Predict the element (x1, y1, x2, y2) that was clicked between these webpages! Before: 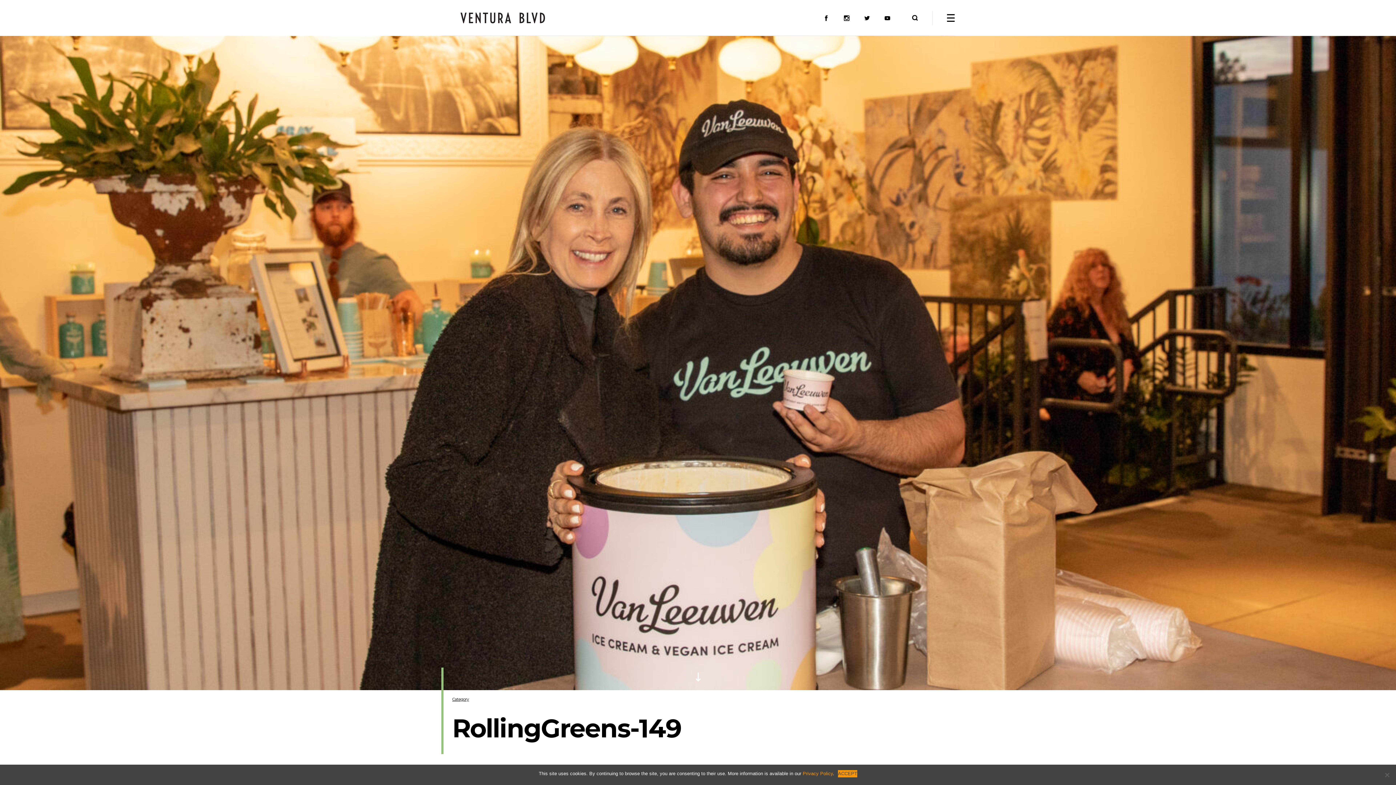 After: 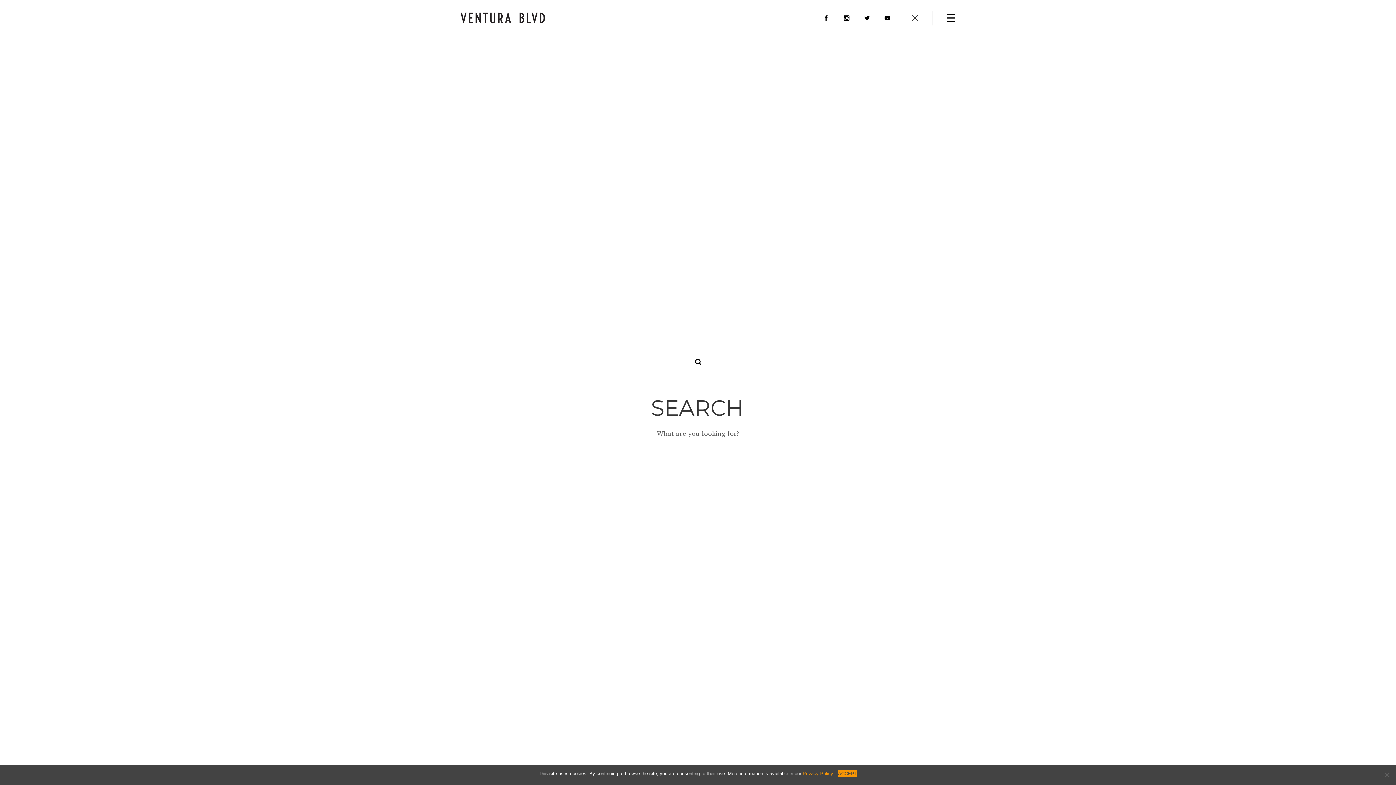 Action: bbox: (912, 15, 917, 20)